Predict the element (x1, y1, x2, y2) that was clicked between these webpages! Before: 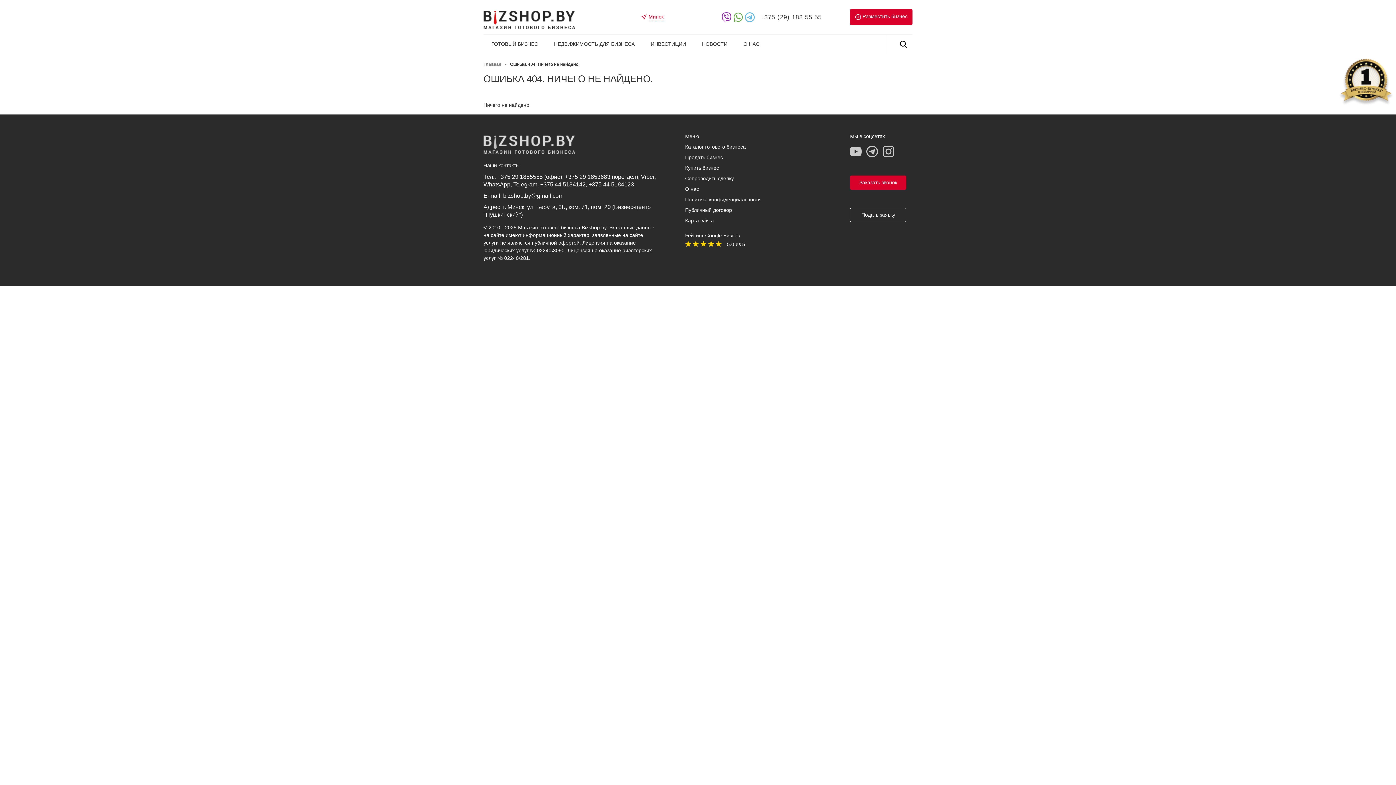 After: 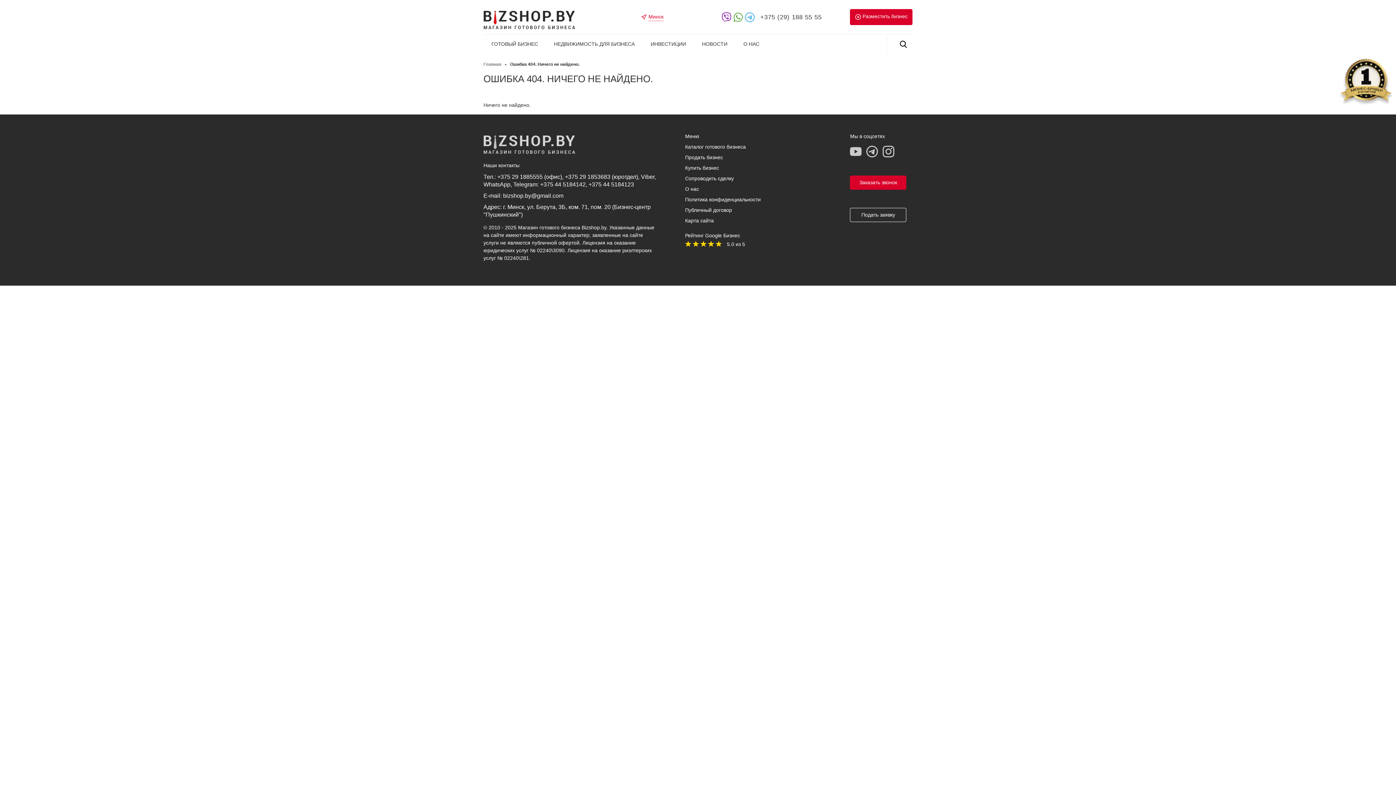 Action: label: Политика конфиденциальности bbox: (685, 196, 760, 202)